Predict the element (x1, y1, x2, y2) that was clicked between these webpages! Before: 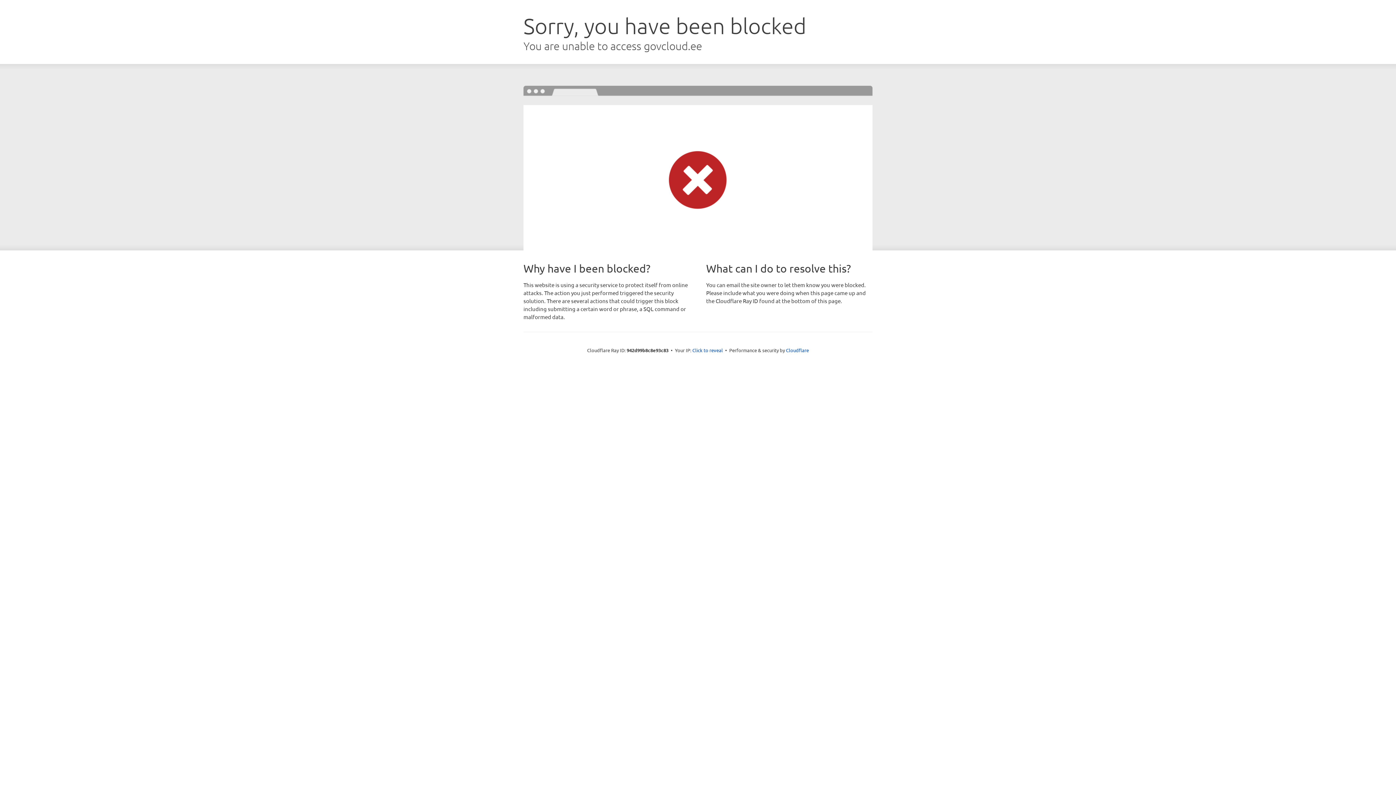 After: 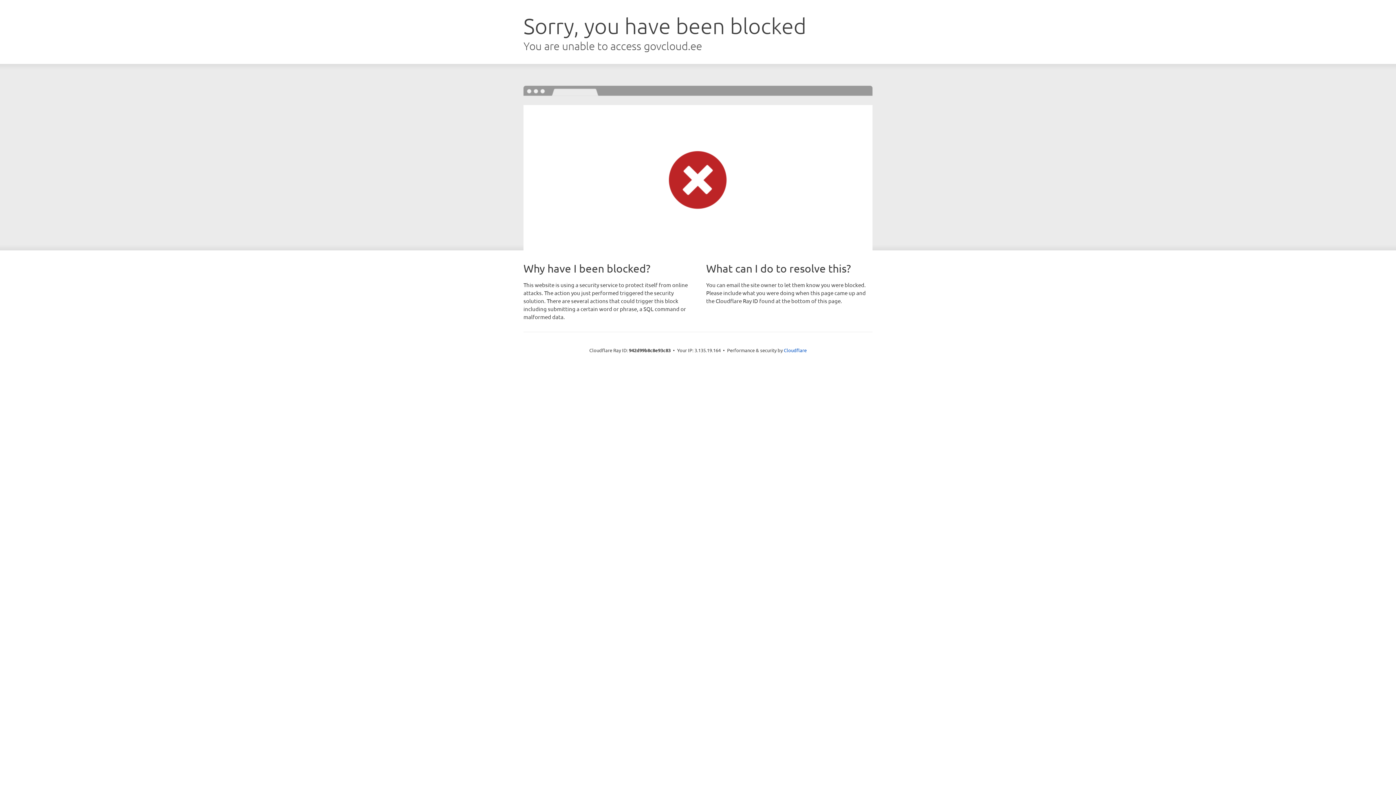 Action: label: Click to reveal bbox: (692, 346, 723, 353)